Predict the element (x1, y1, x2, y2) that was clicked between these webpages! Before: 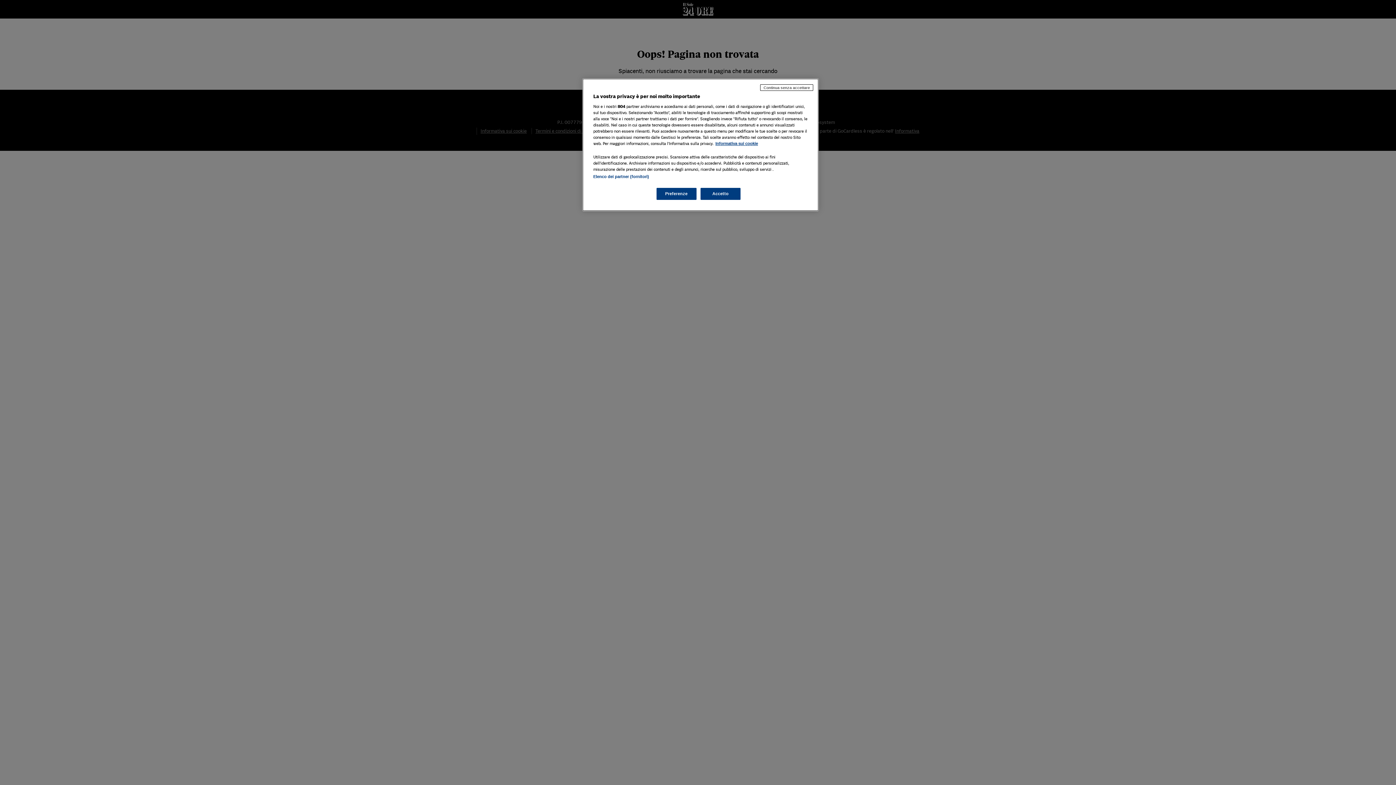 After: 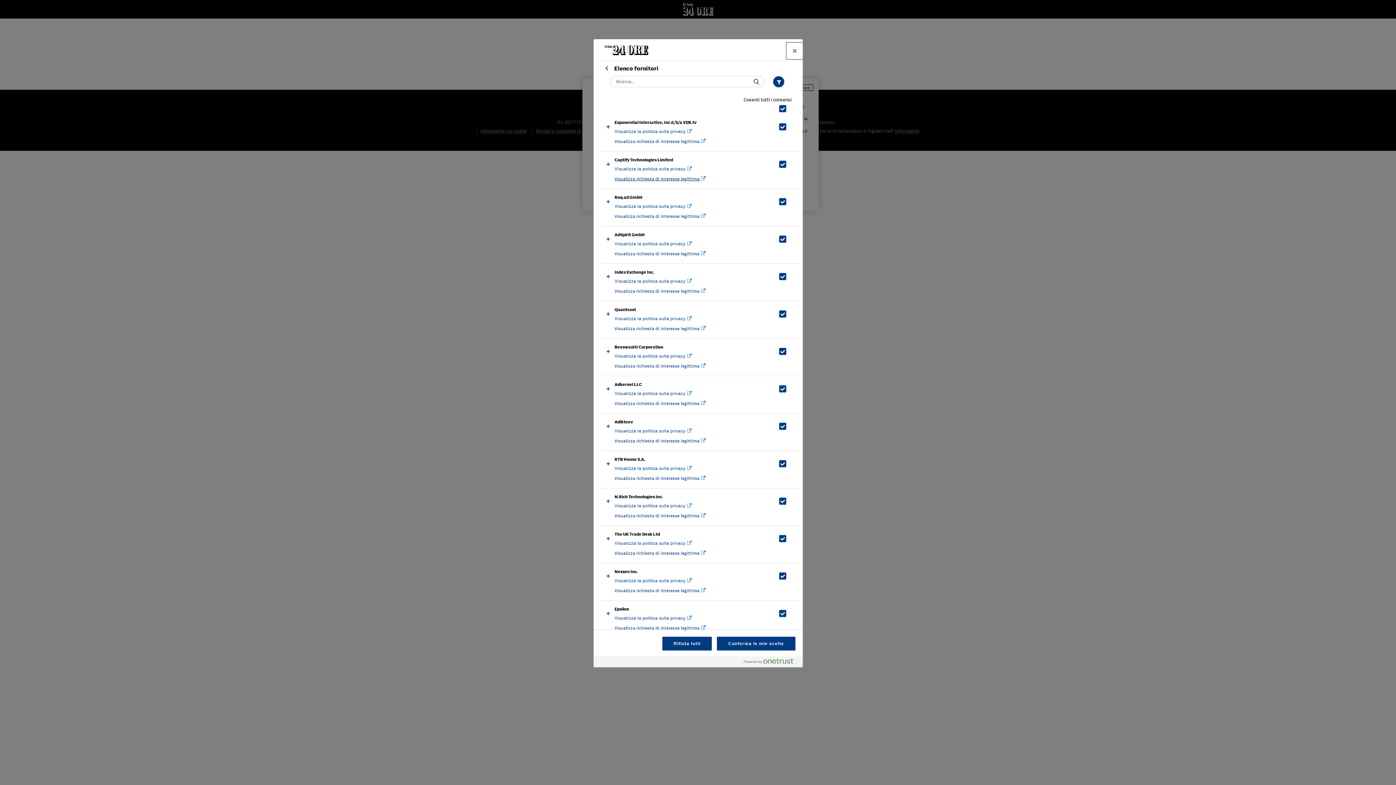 Action: label: Elenco dei partner (fornitori) bbox: (593, 174, 649, 178)